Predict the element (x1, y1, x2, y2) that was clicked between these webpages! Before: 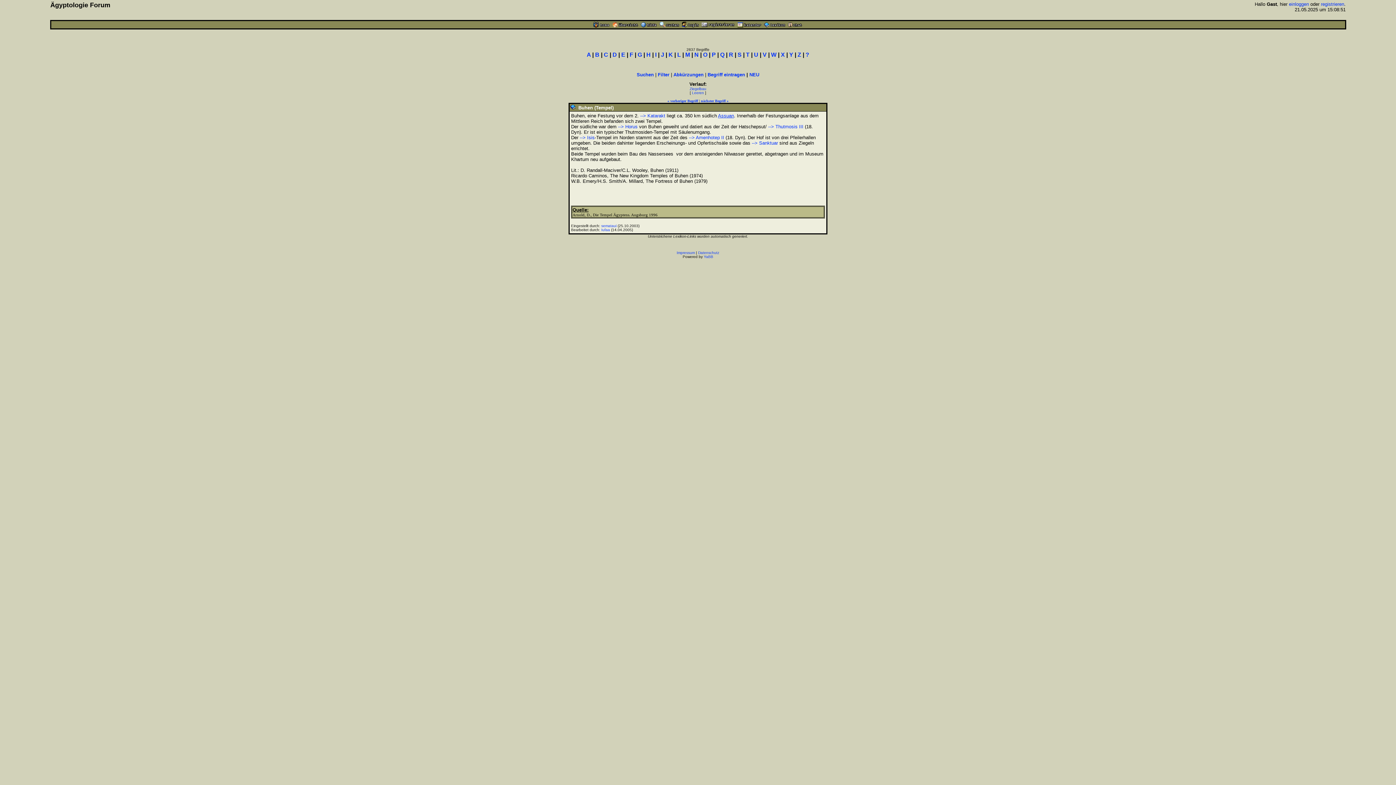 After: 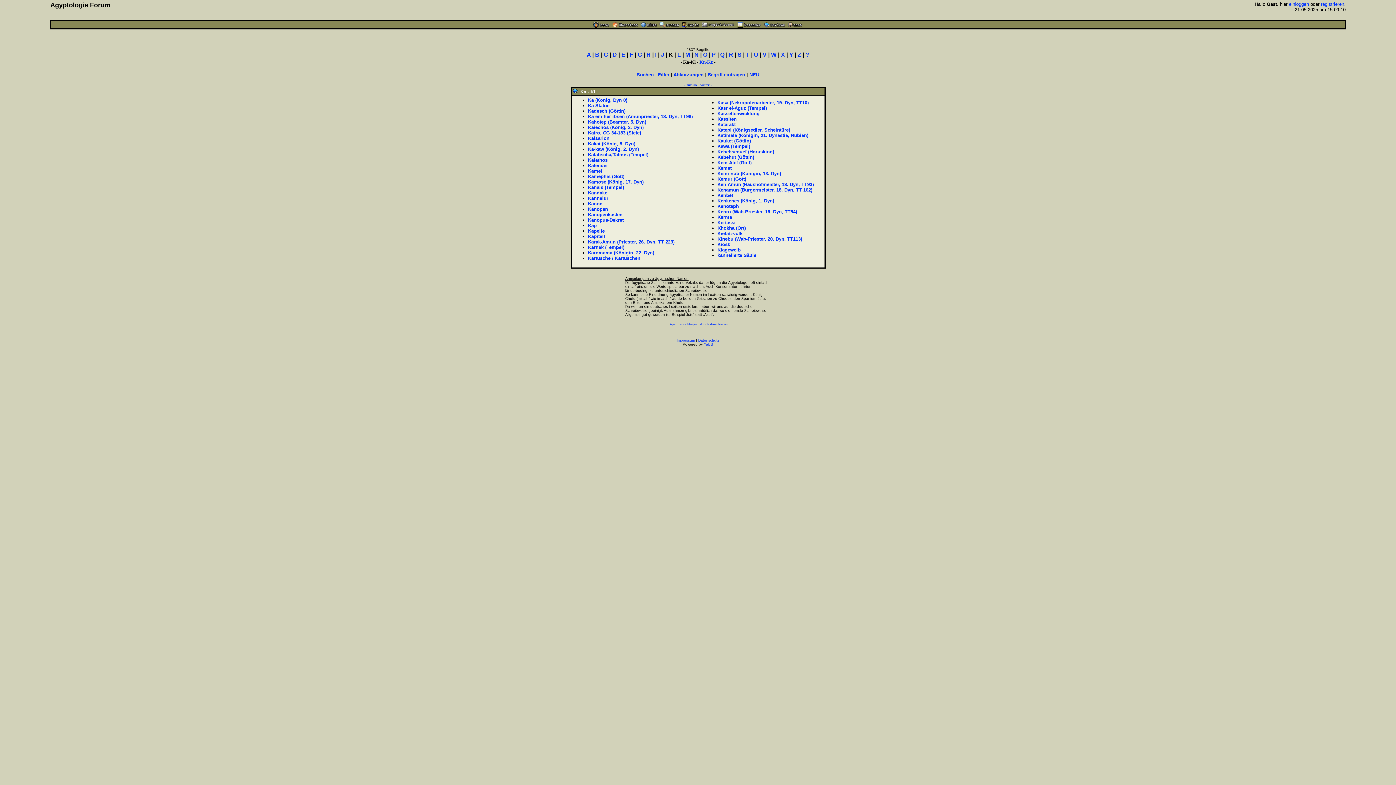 Action: bbox: (668, 51, 673, 57) label: K